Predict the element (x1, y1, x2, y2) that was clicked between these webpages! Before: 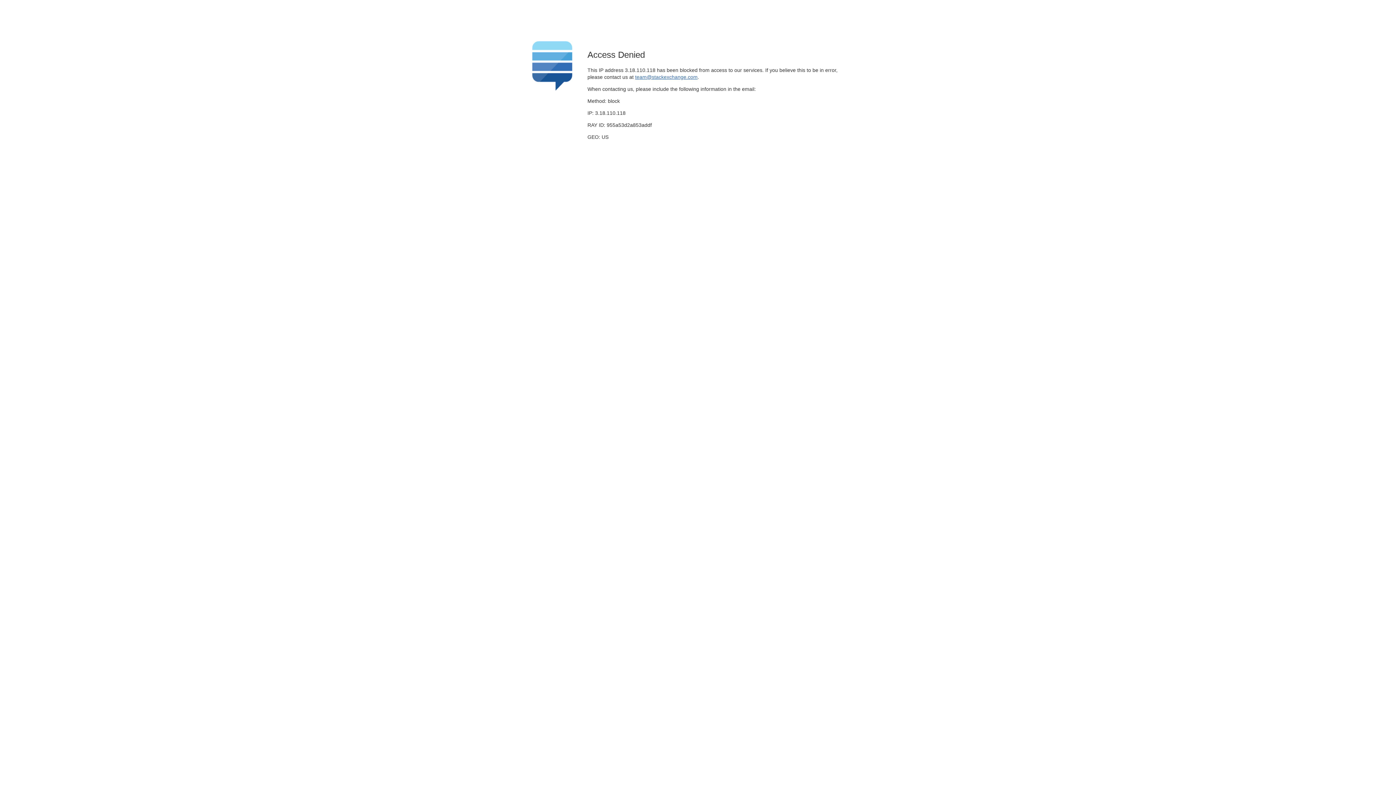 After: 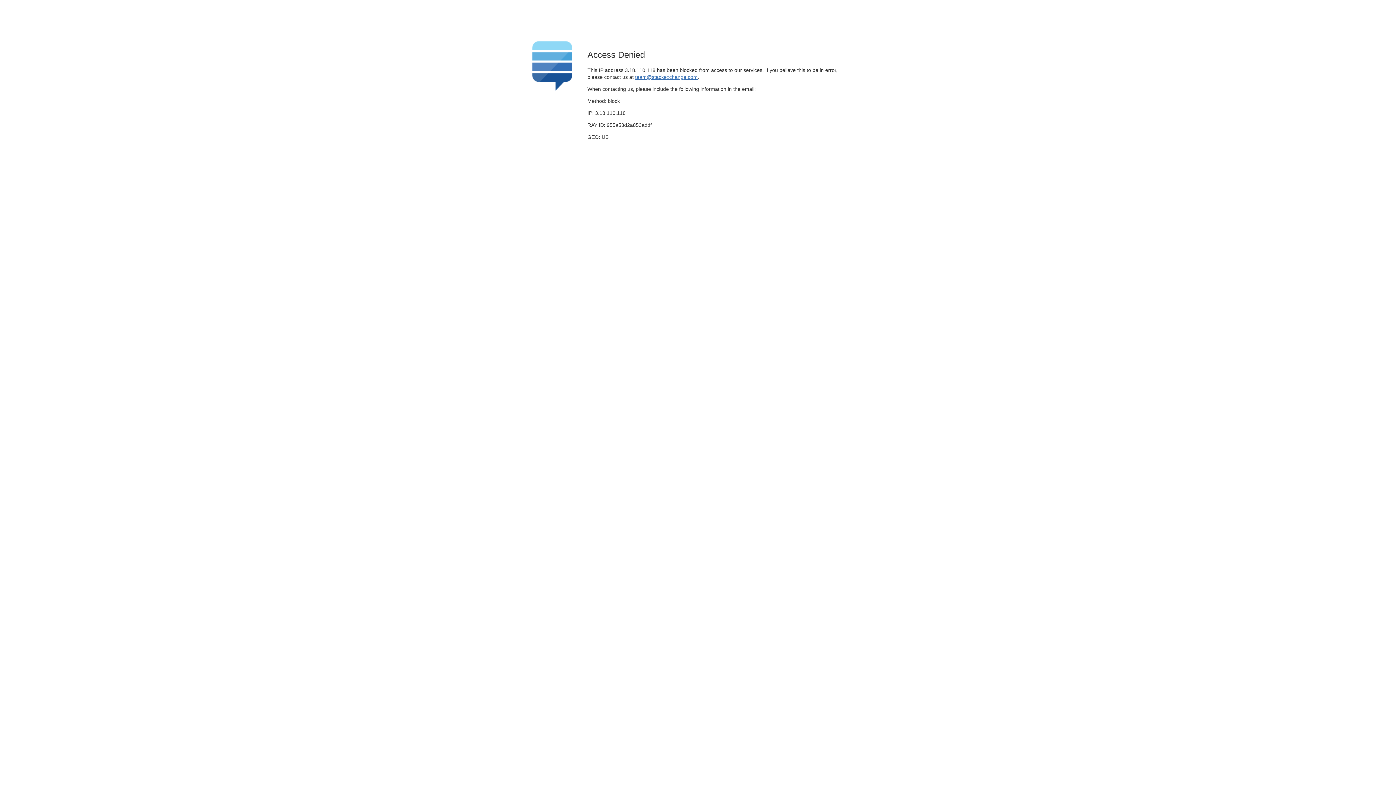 Action: label: team@stackexchange.com bbox: (635, 74, 697, 79)